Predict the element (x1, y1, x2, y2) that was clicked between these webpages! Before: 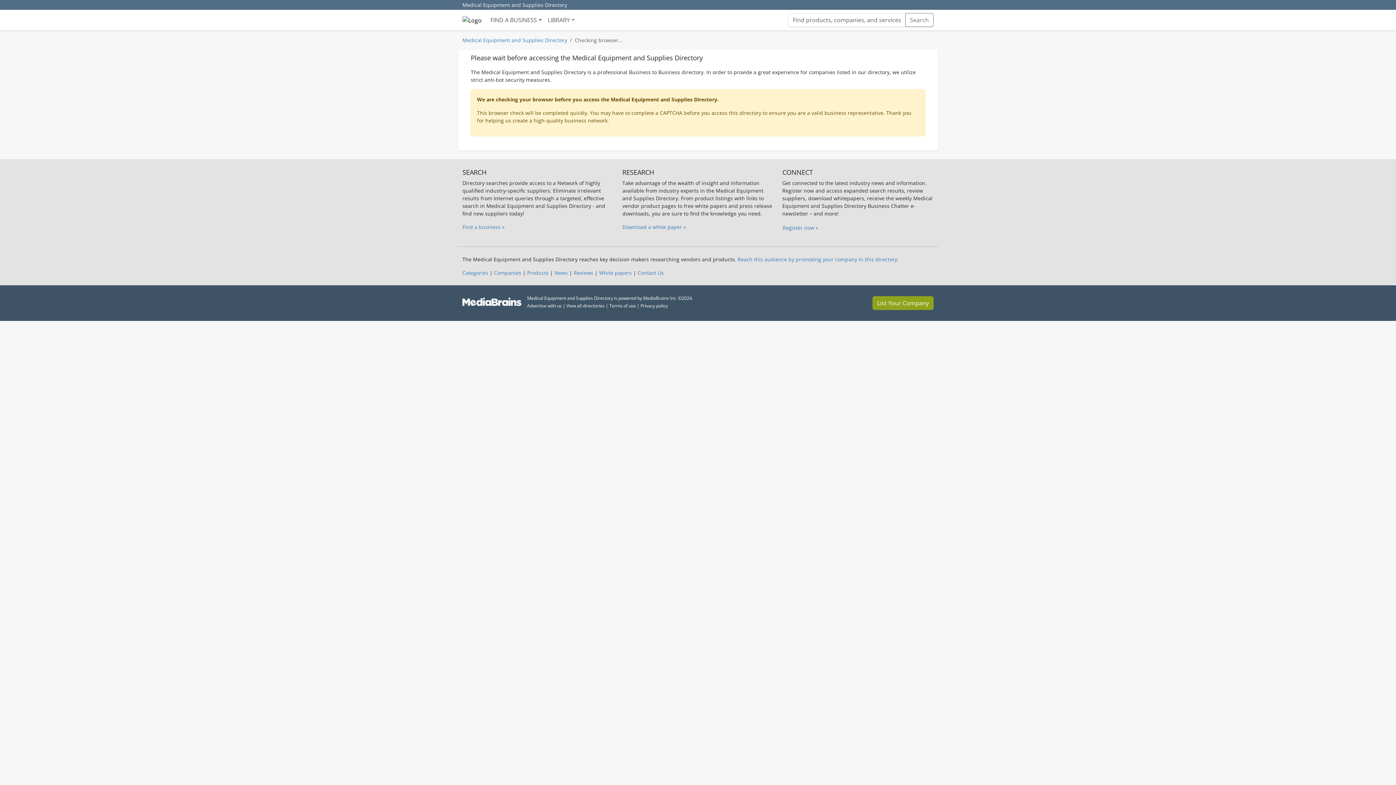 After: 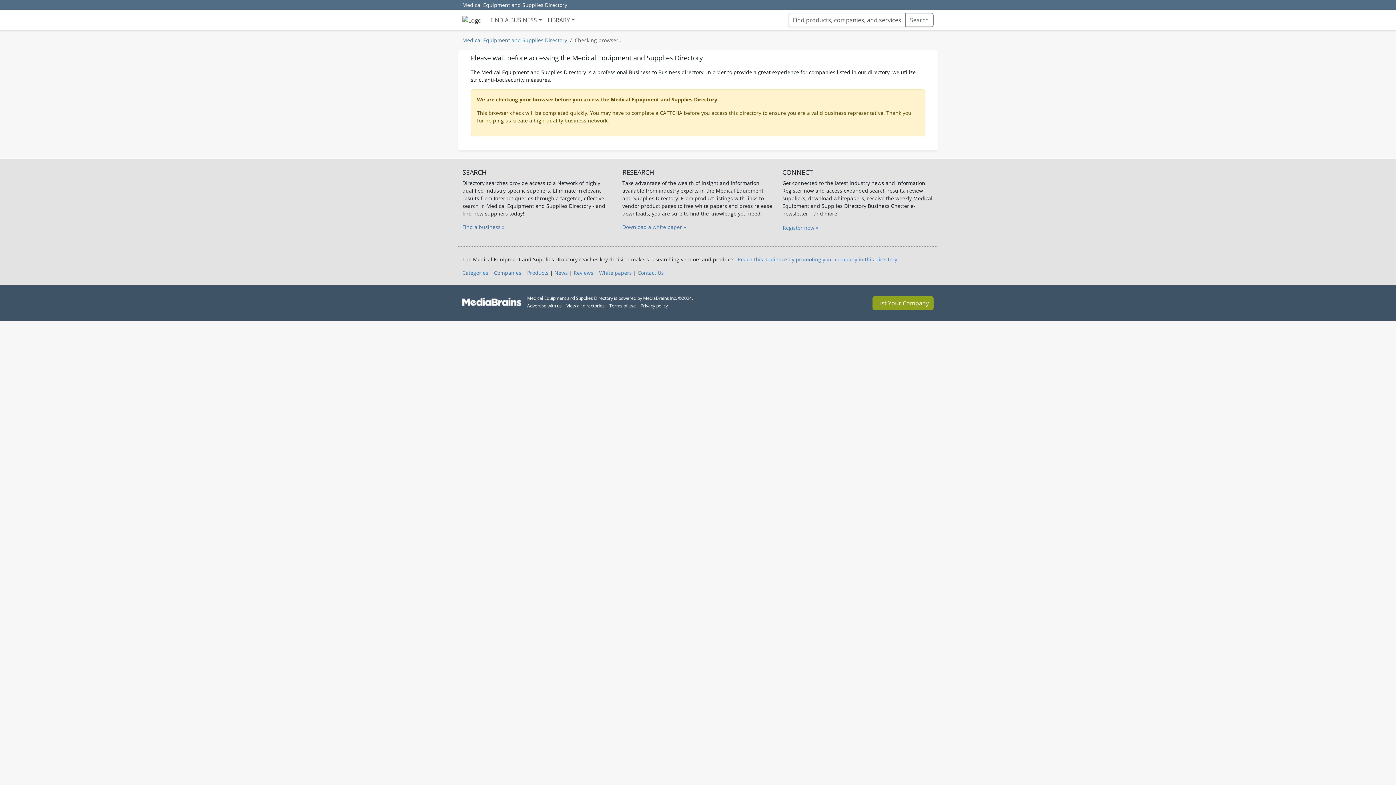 Action: label: Privacy policy bbox: (640, 302, 668, 309)